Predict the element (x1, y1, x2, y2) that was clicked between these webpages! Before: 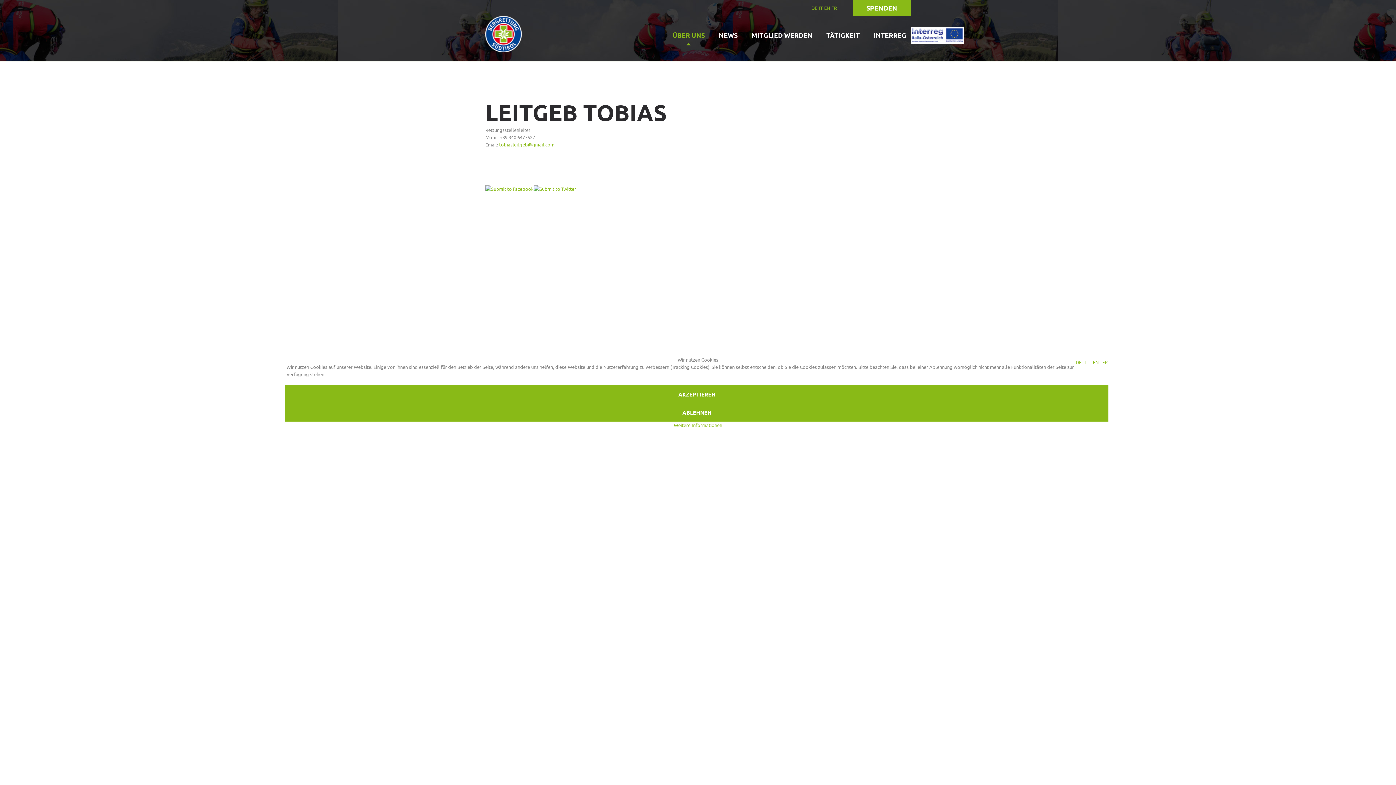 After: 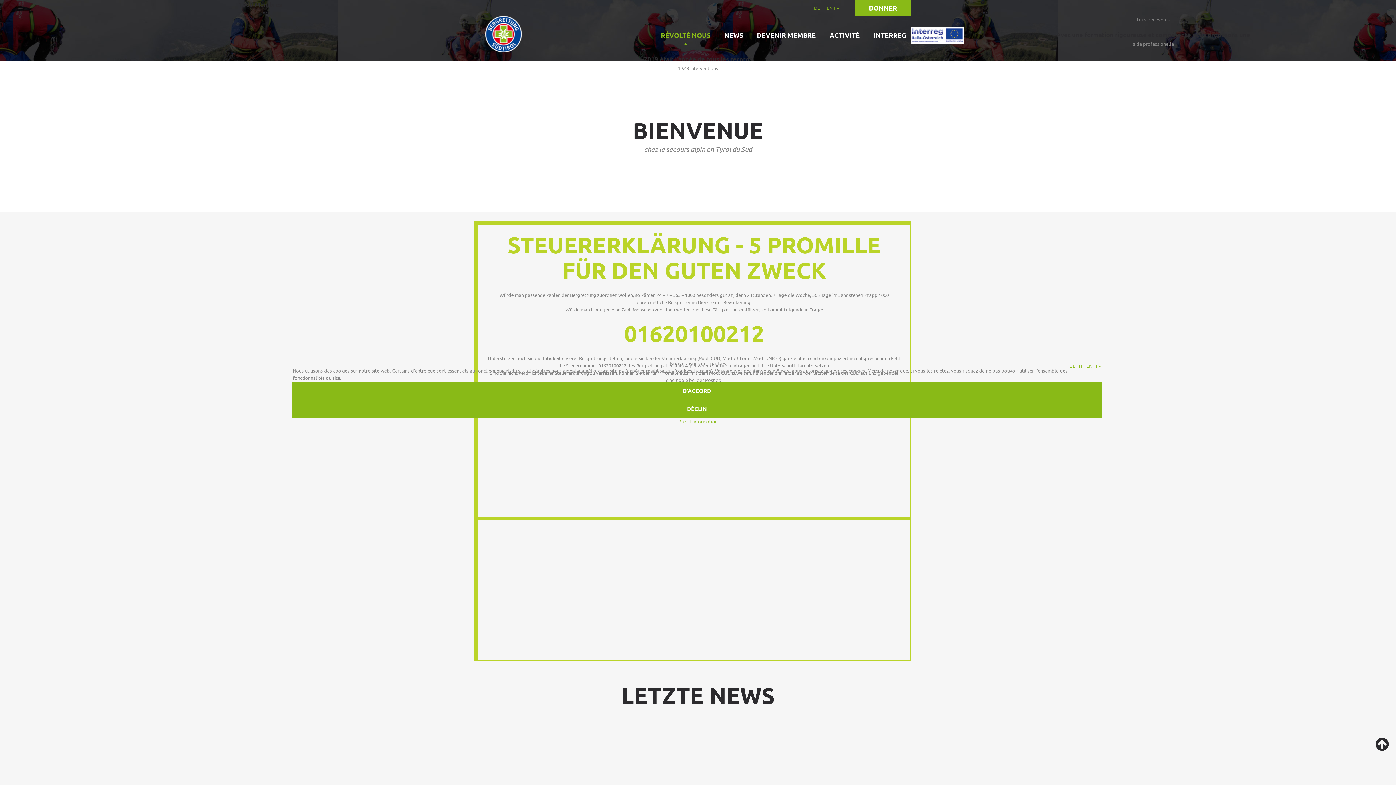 Action: bbox: (1102, 359, 1108, 365) label: FR